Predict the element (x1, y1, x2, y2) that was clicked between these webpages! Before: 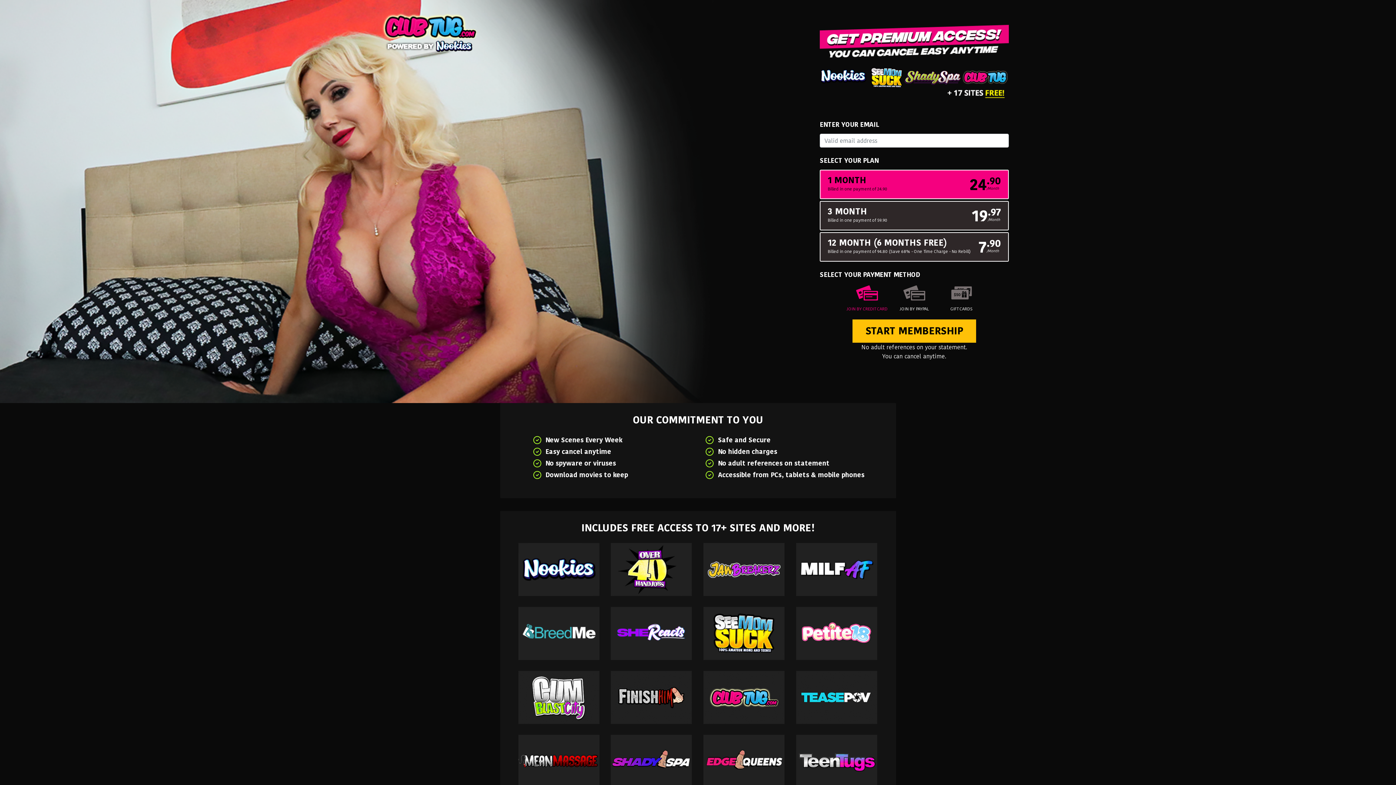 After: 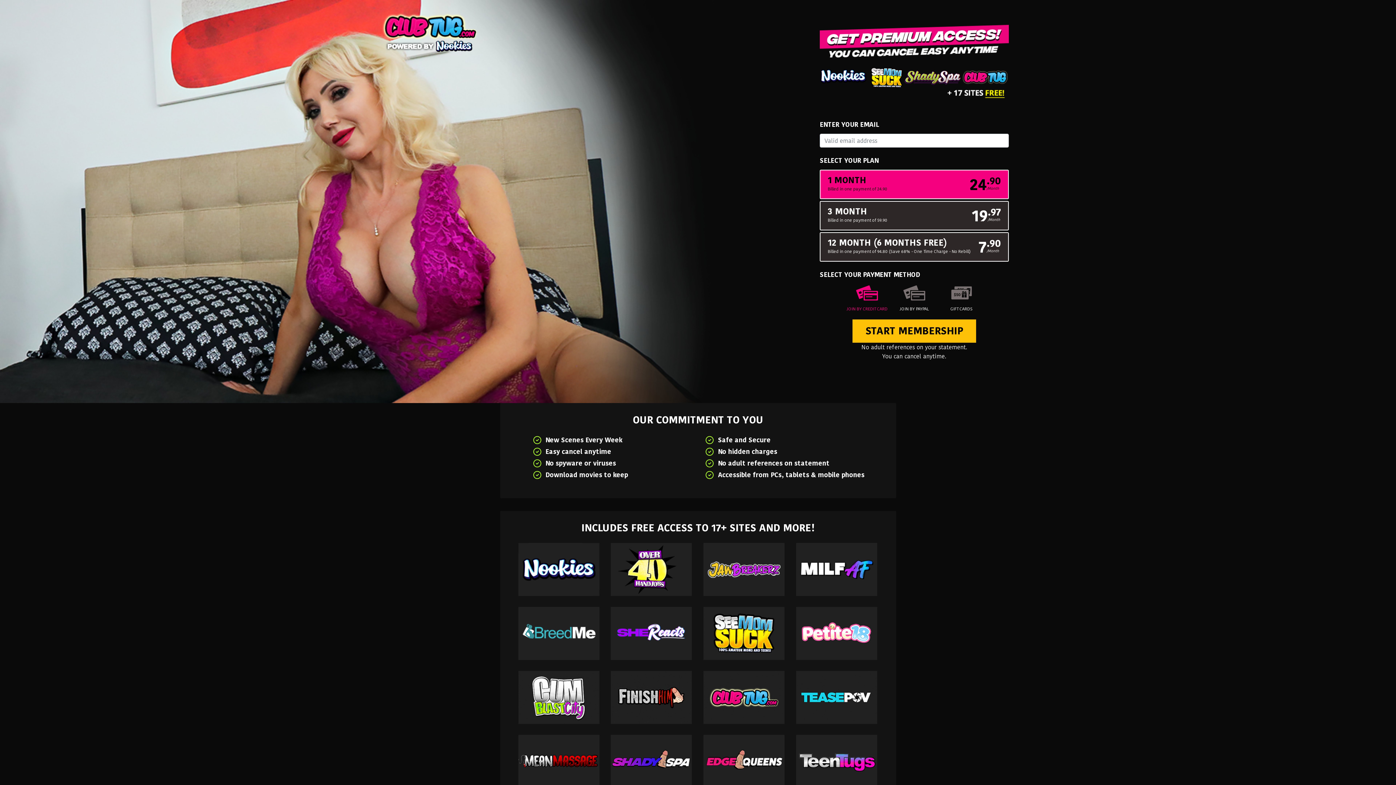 Action: bbox: (796, 757, 877, 765)